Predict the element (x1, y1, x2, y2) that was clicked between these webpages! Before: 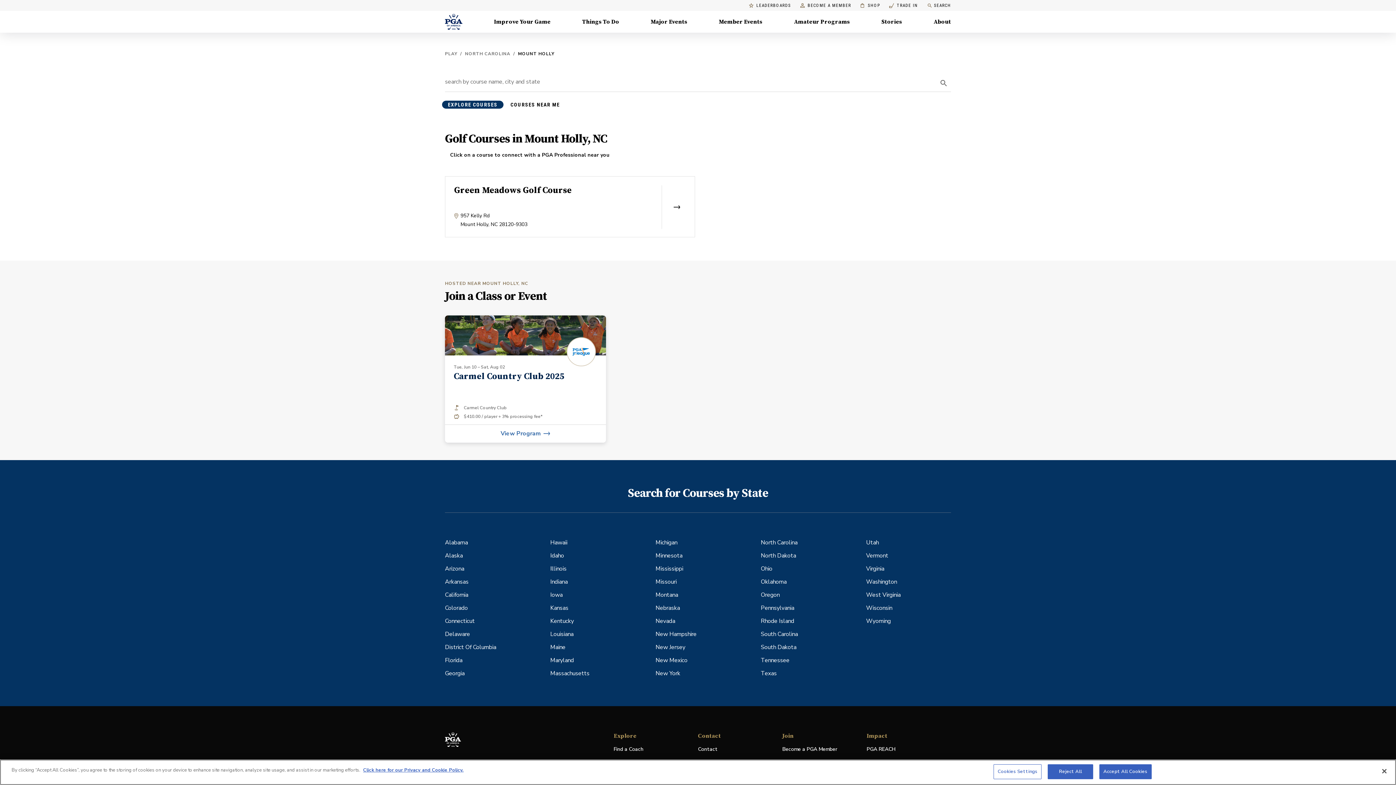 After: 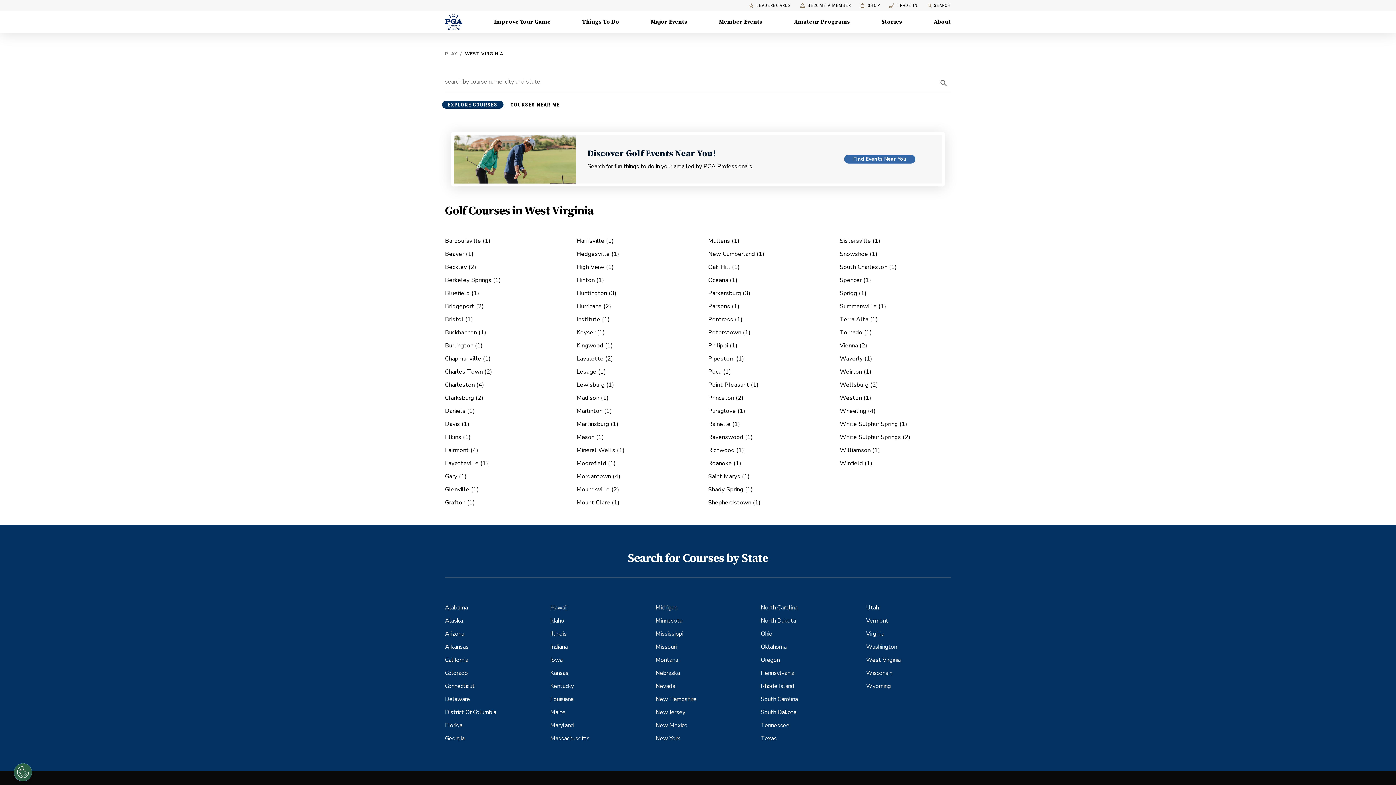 Action: bbox: (866, 588, 900, 601) label: West Virginia